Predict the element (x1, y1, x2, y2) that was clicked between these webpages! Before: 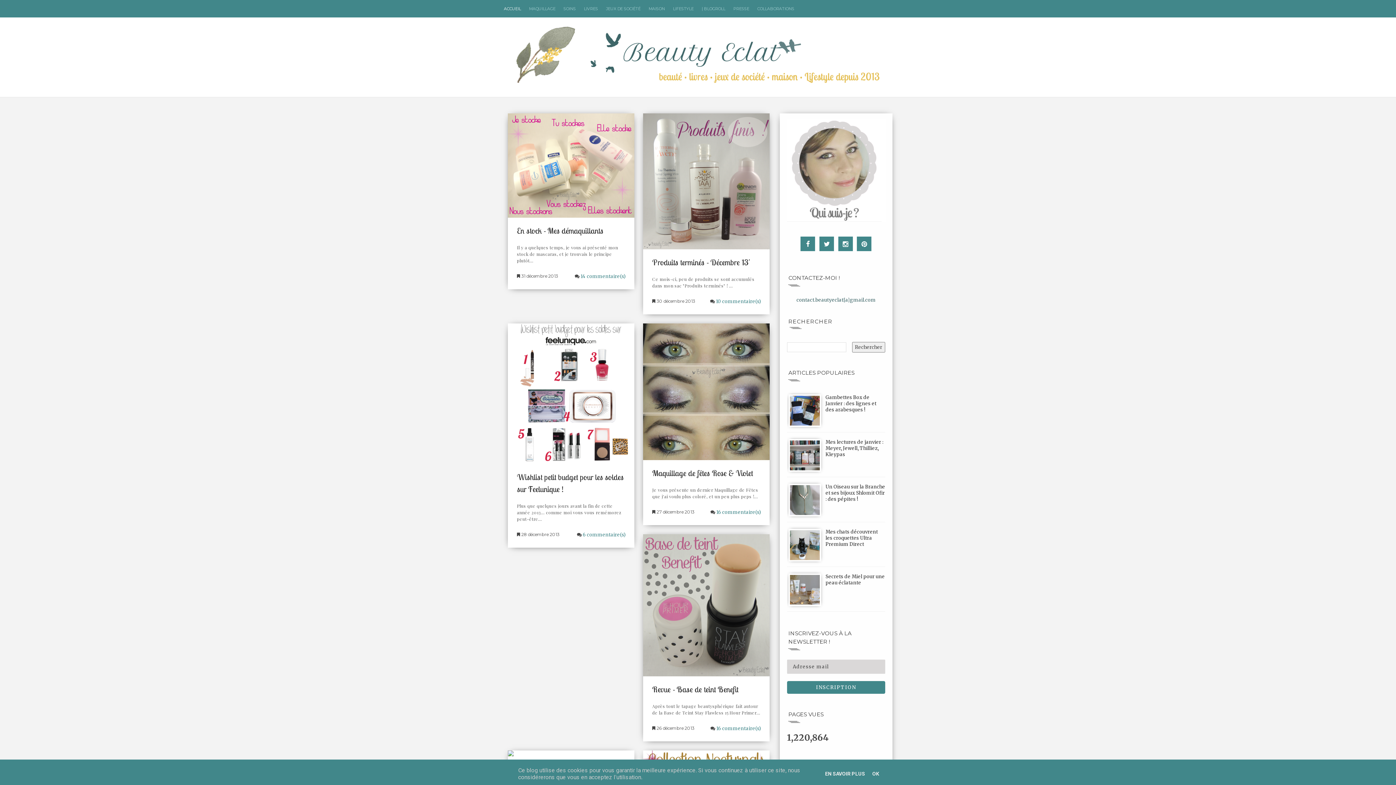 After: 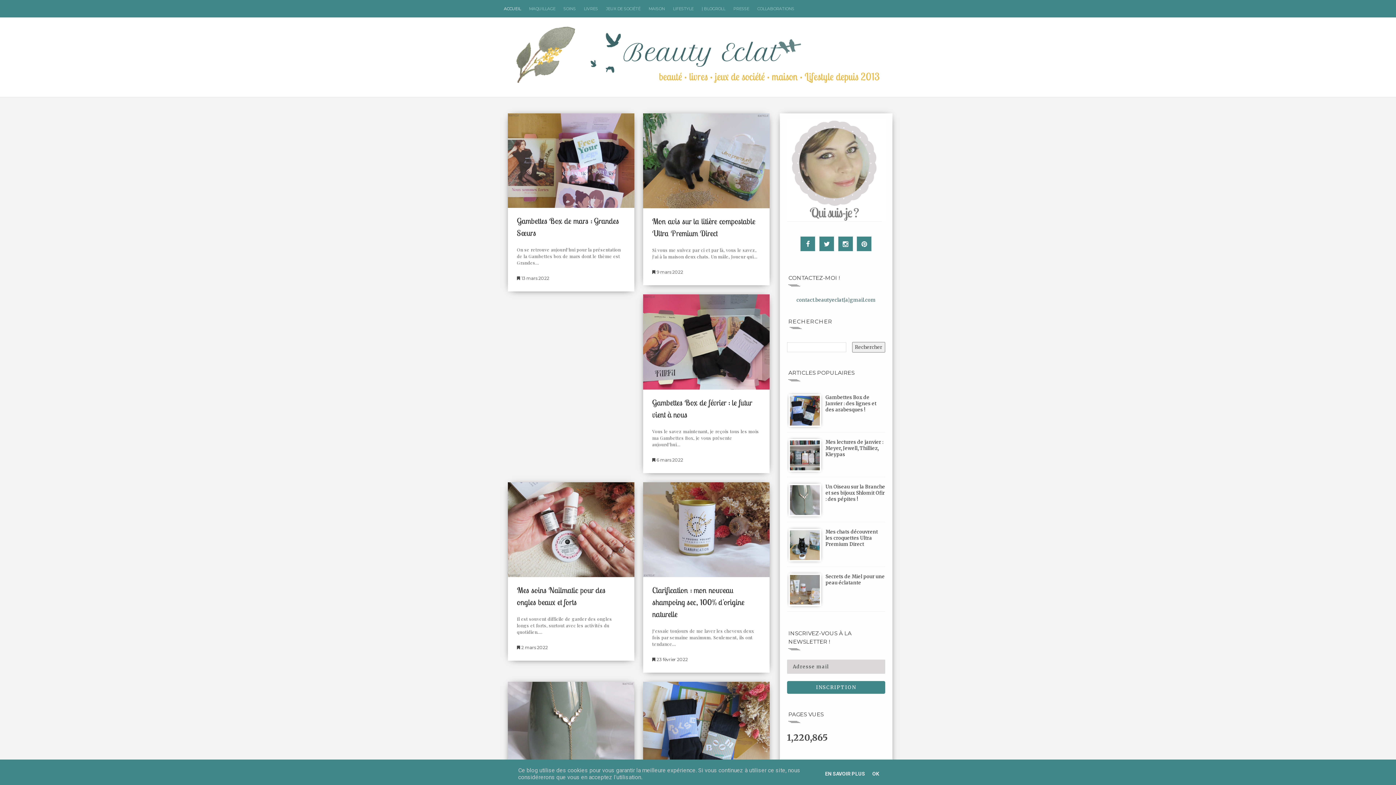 Action: bbox: (503, 0, 521, 17) label: ACCUEIL